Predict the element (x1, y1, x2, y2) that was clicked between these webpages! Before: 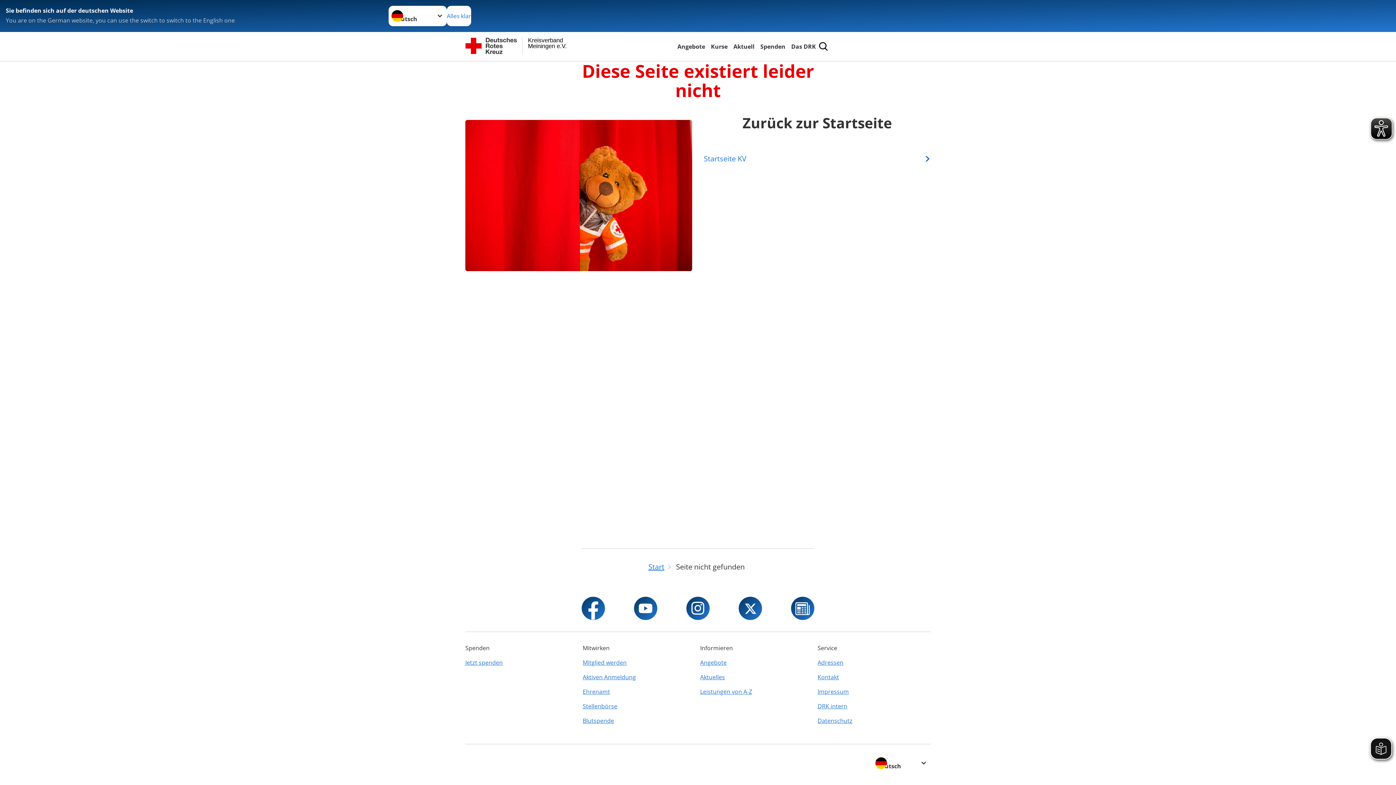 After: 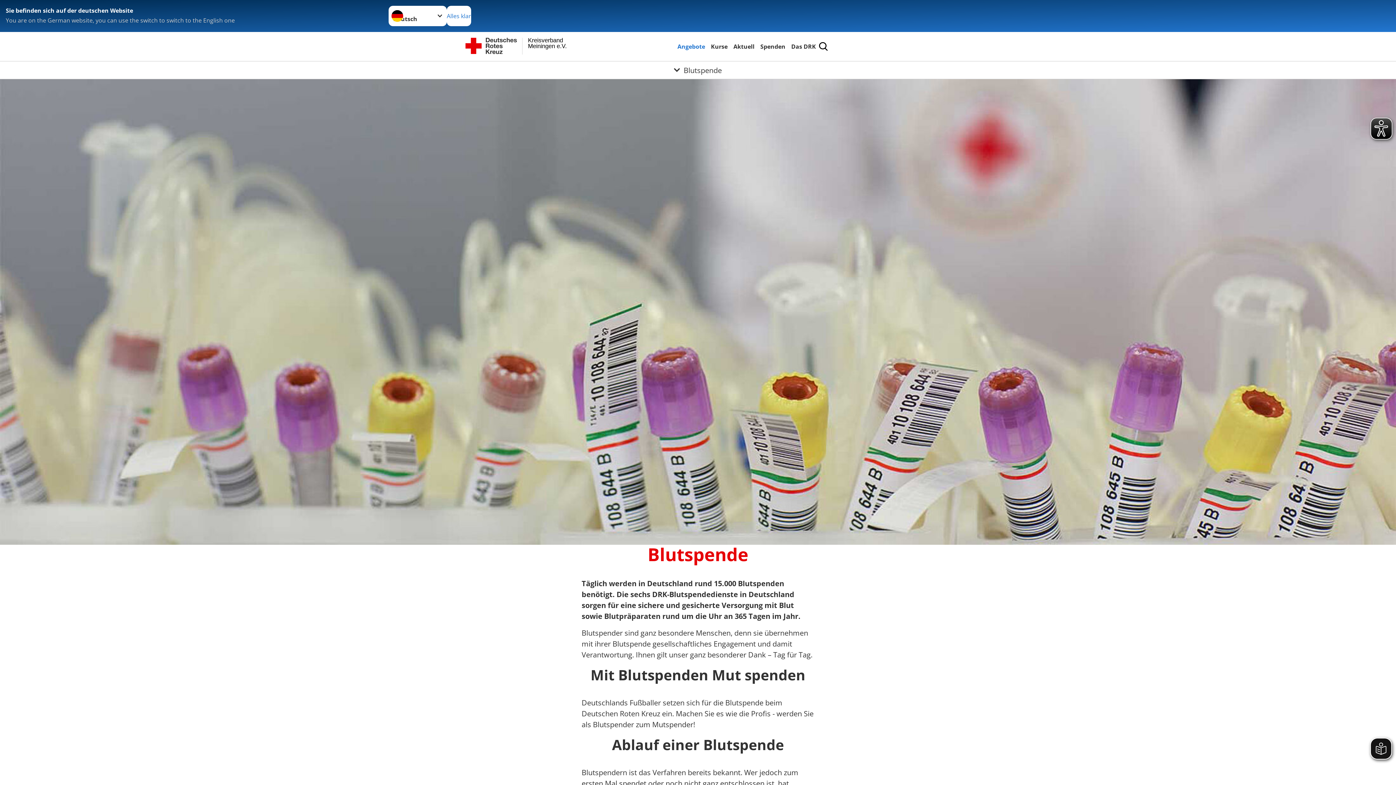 Action: label: Blutspende bbox: (582, 713, 696, 728)